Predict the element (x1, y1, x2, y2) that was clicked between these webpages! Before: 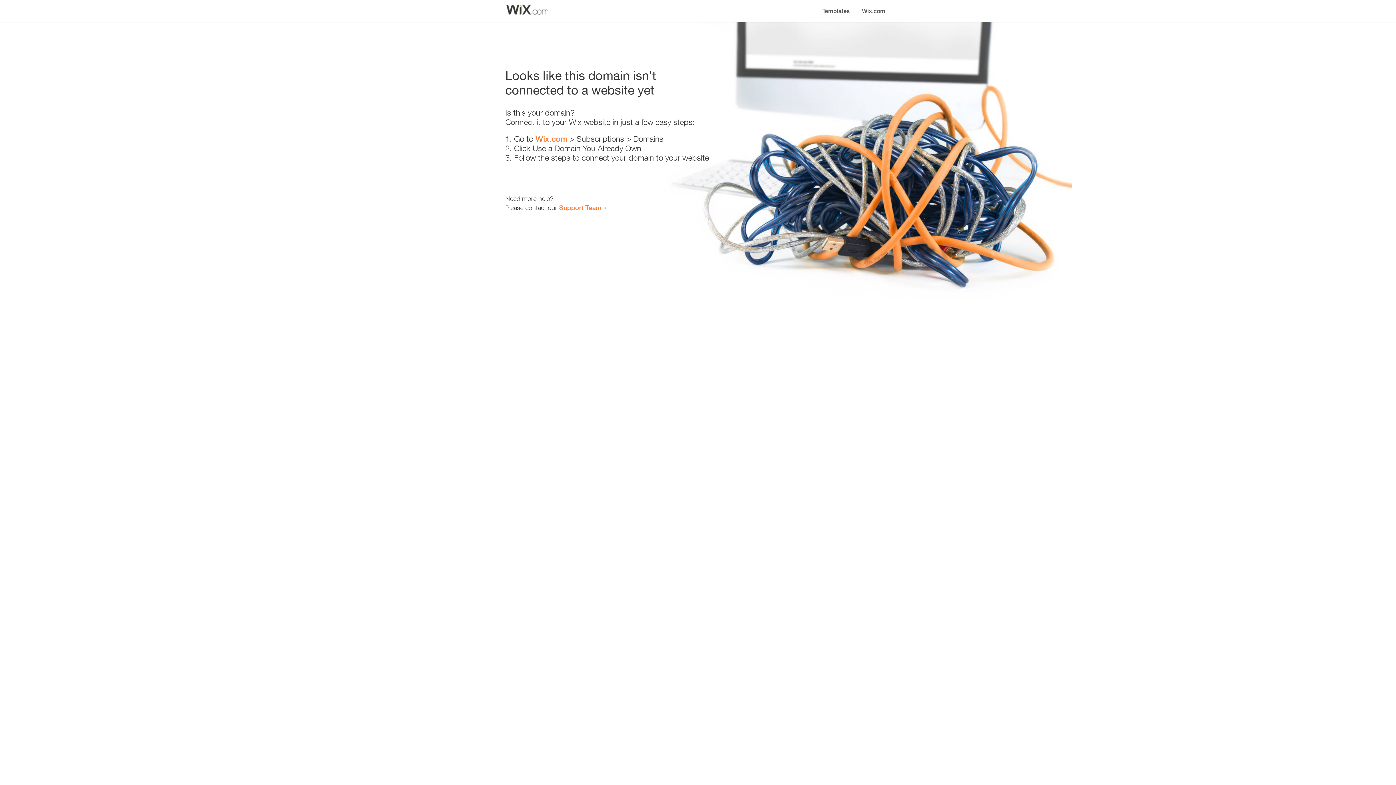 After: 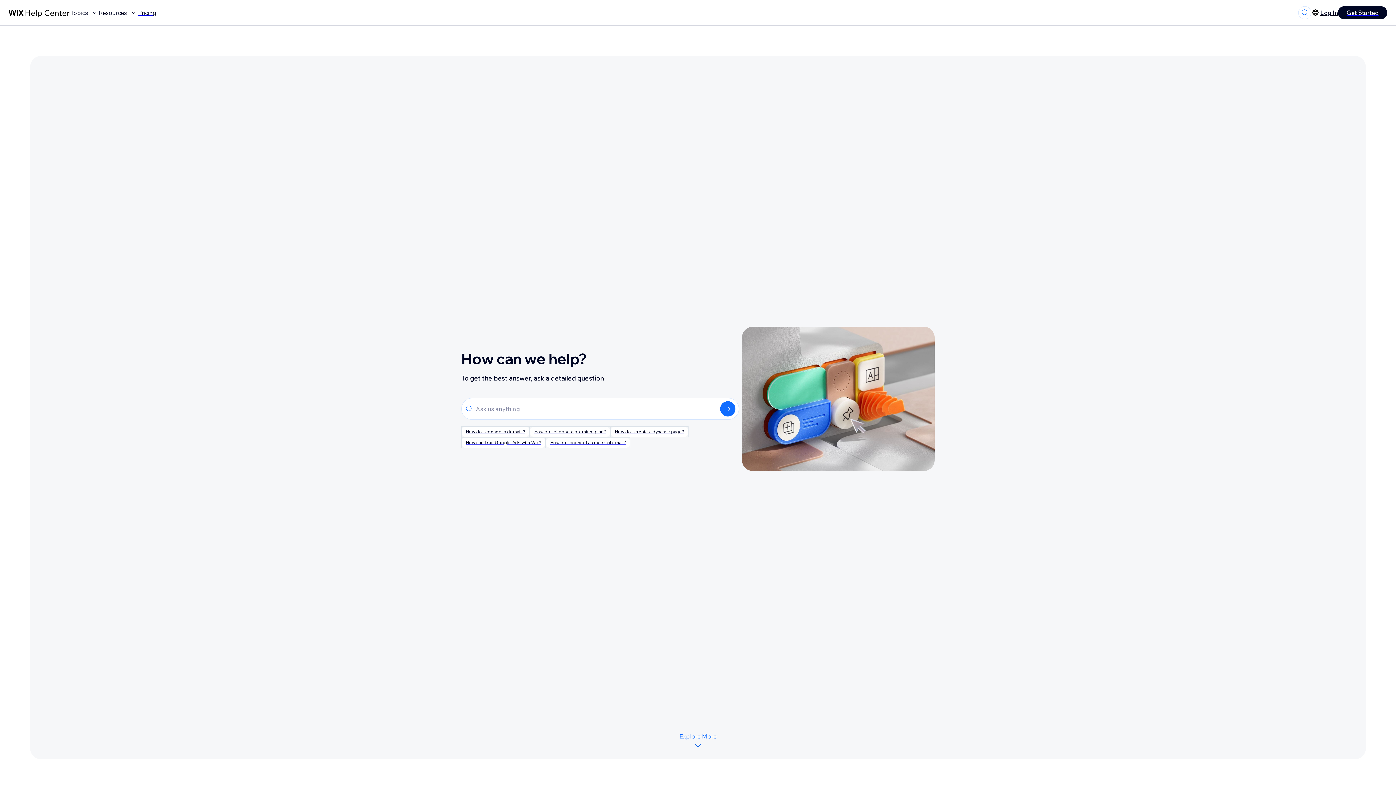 Action: label: Support Team bbox: (559, 203, 601, 211)